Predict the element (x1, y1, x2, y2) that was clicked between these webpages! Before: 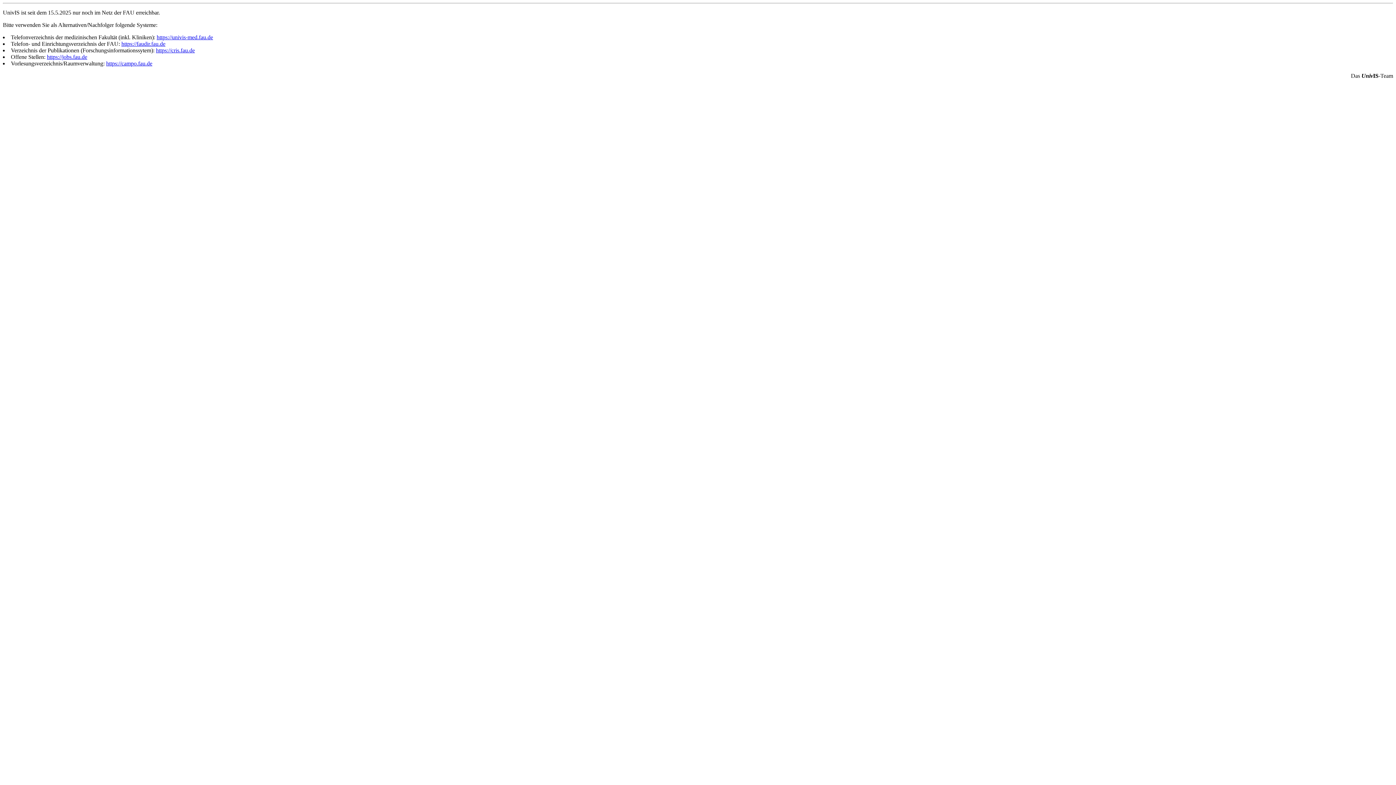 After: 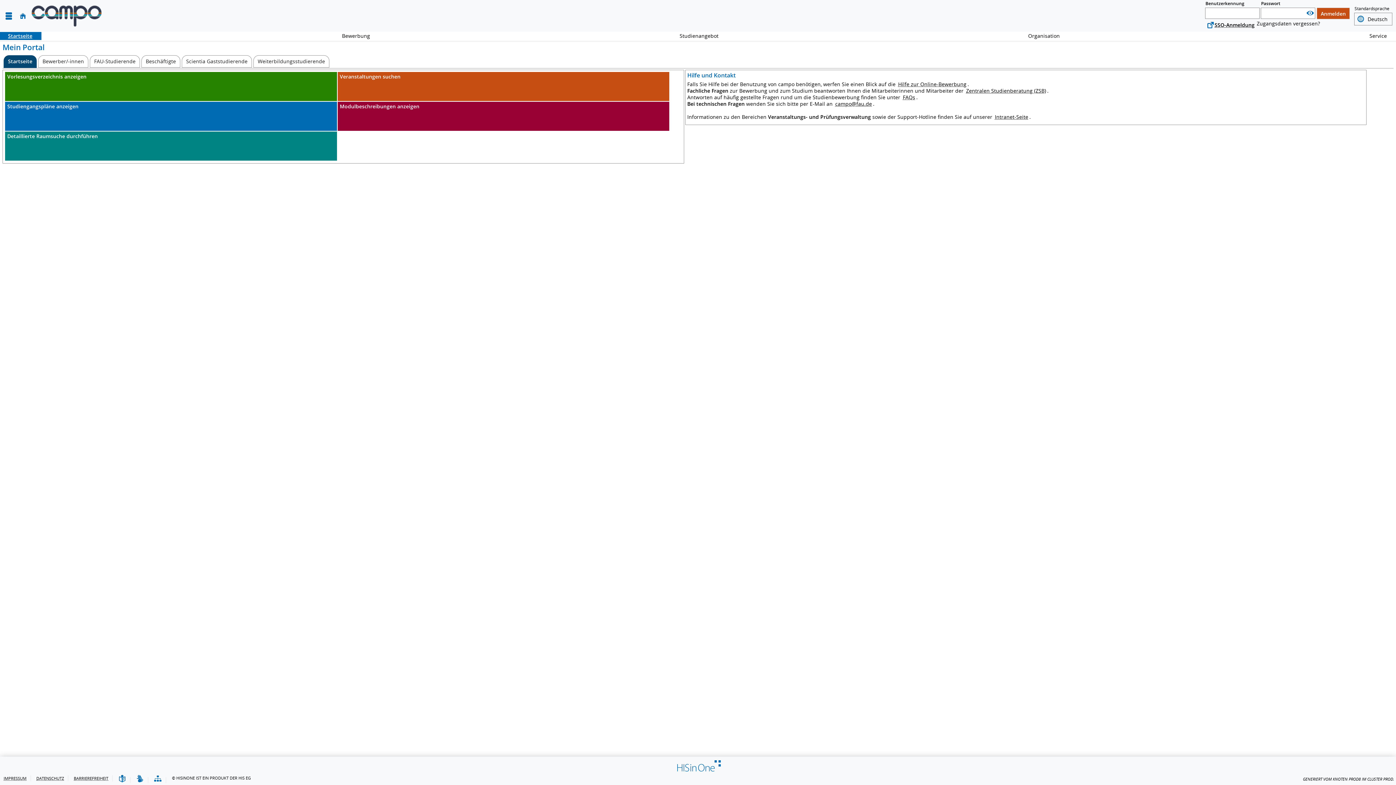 Action: bbox: (106, 60, 152, 66) label: https://campo.fau.de